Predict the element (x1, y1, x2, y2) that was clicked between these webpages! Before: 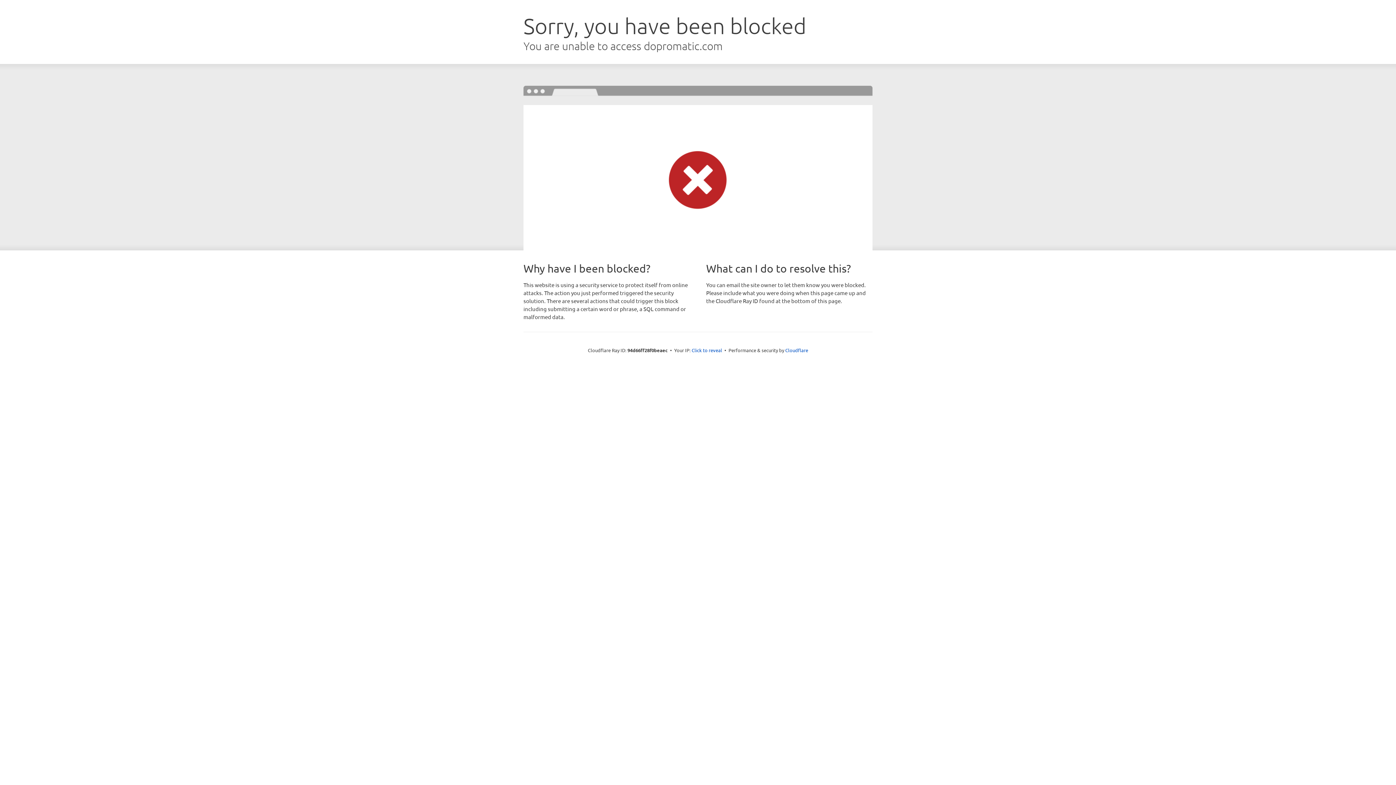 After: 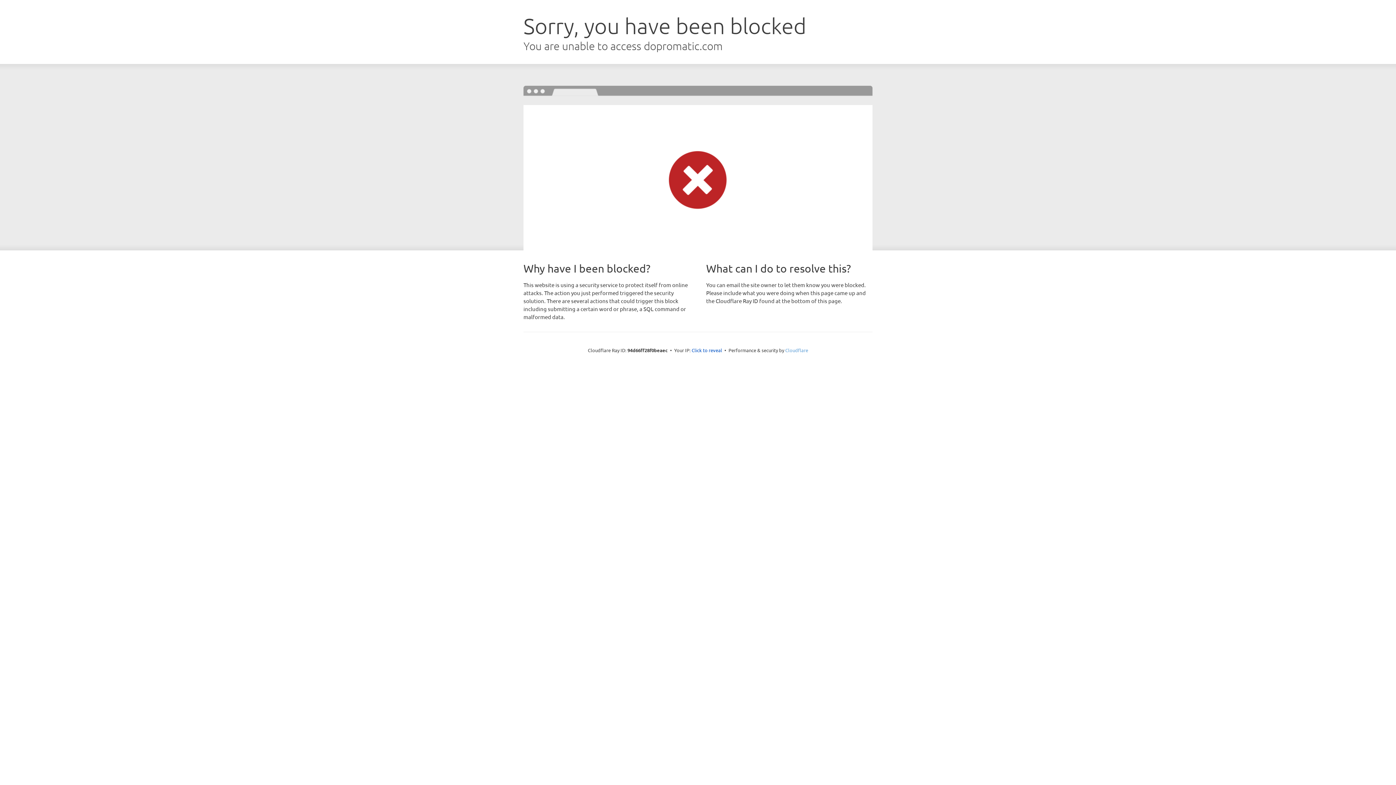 Action: label: Cloudflare bbox: (785, 347, 808, 353)